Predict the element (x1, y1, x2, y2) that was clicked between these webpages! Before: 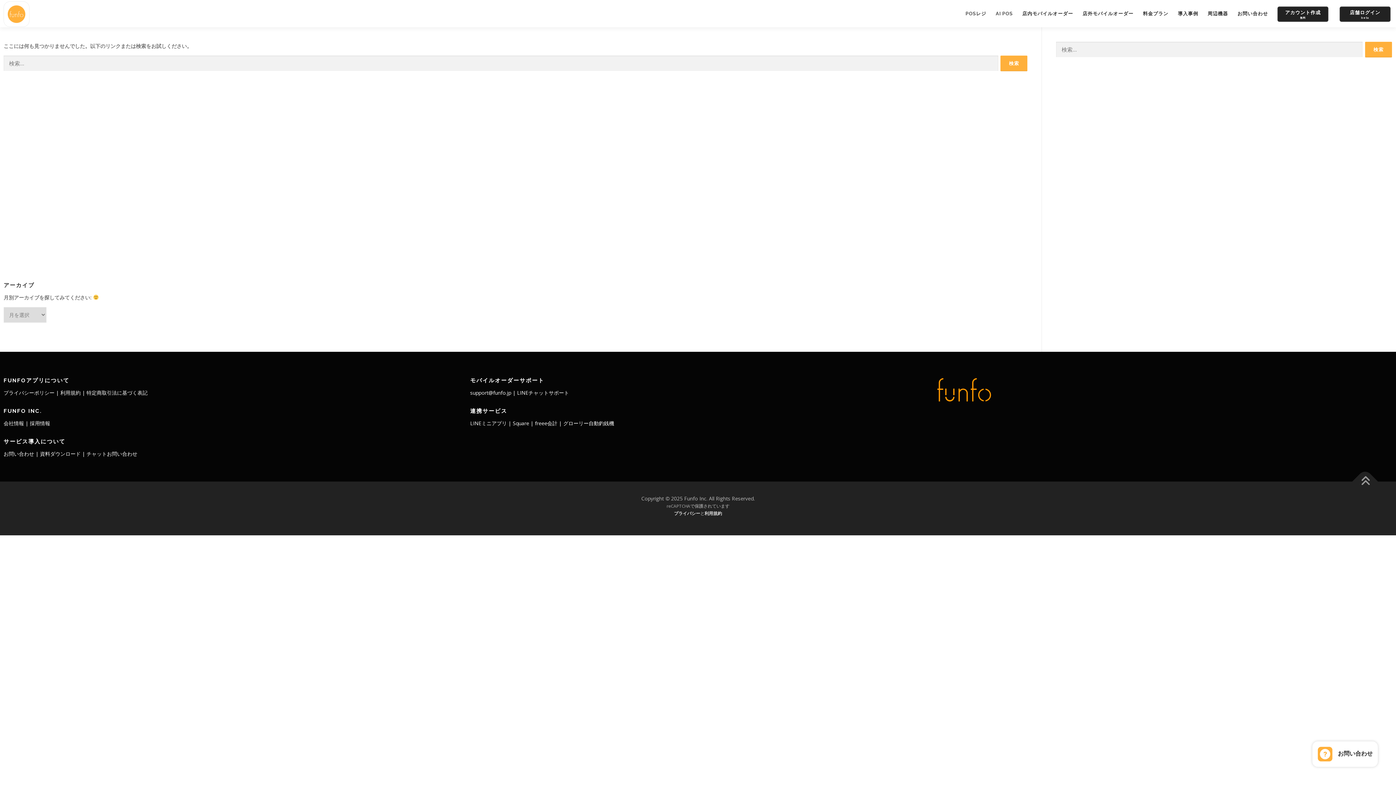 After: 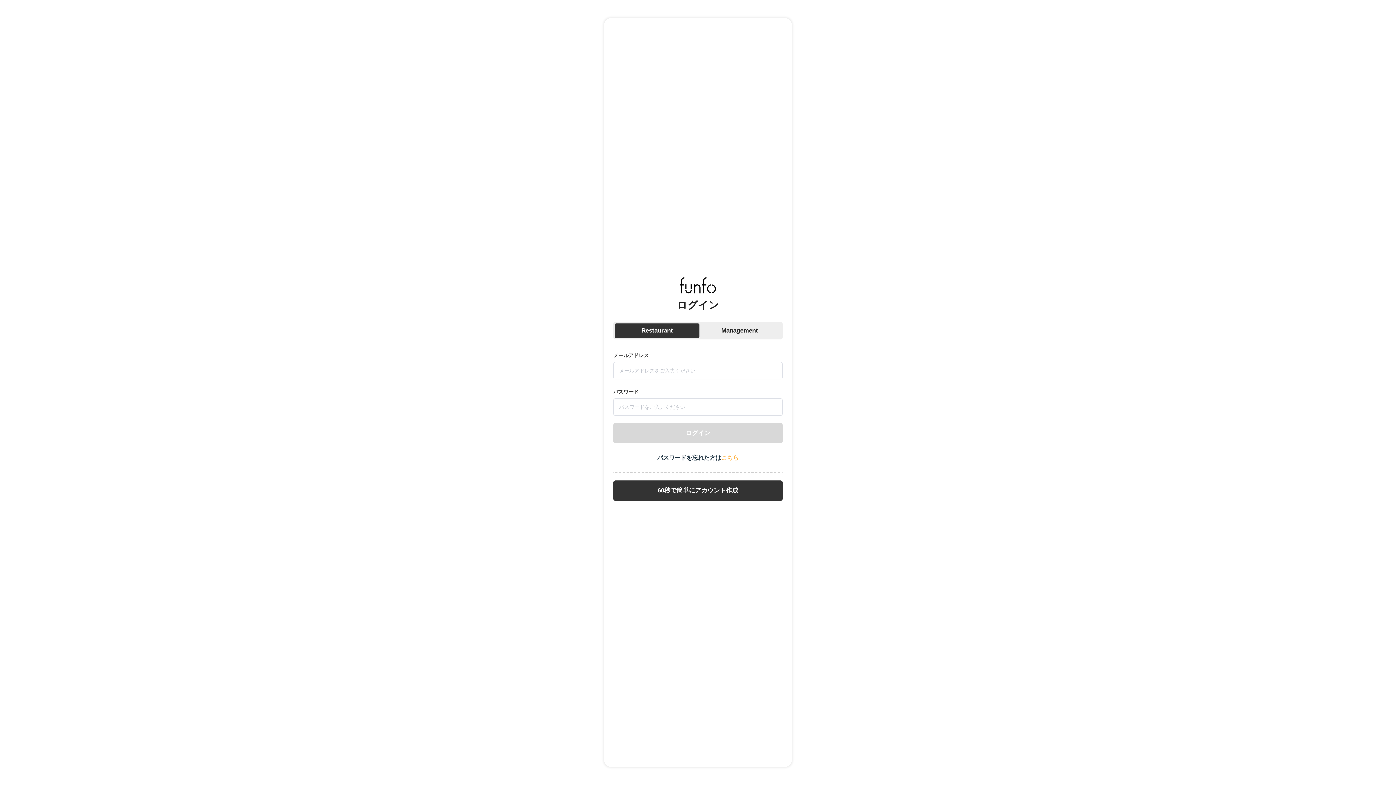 Action: label: 店舗ログイン
beta bbox: (1337, 6, 1392, 21)